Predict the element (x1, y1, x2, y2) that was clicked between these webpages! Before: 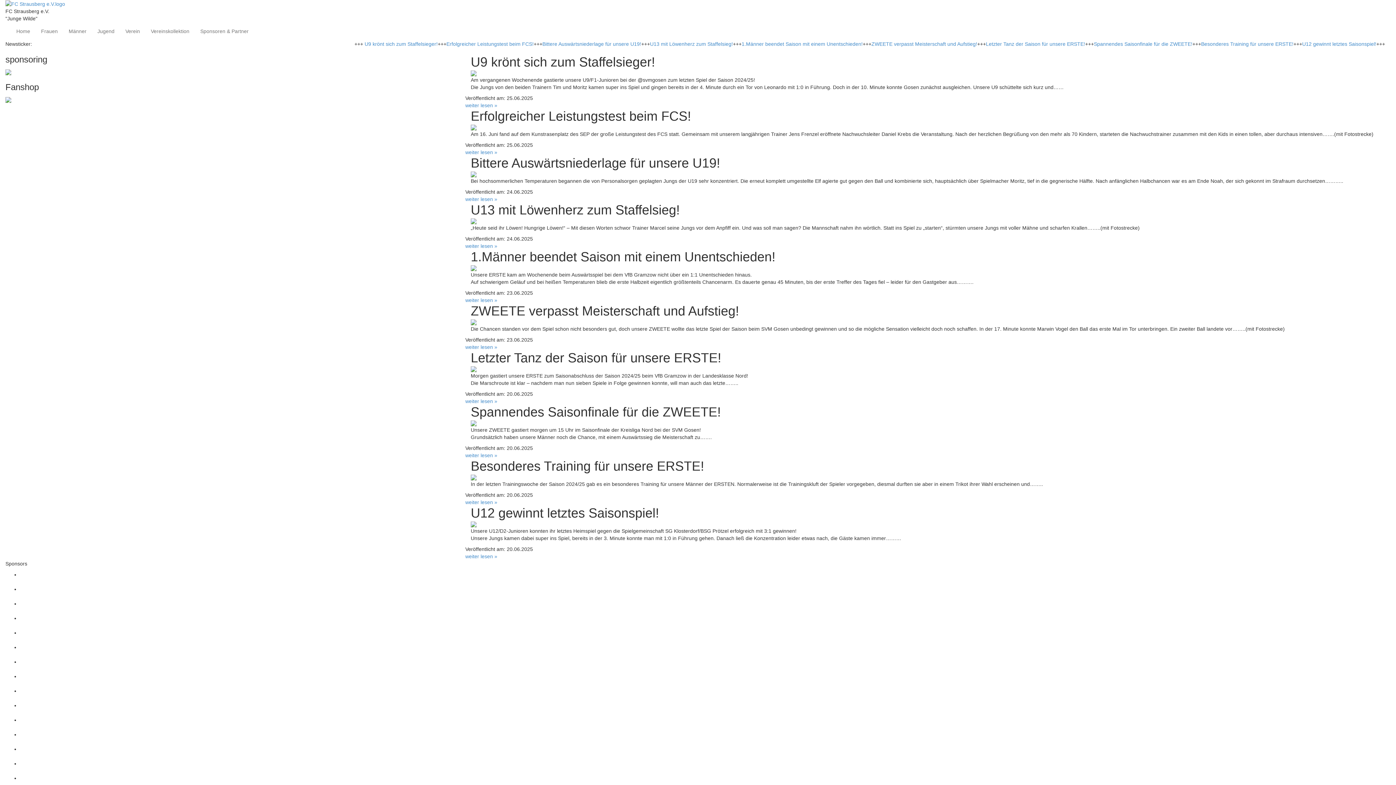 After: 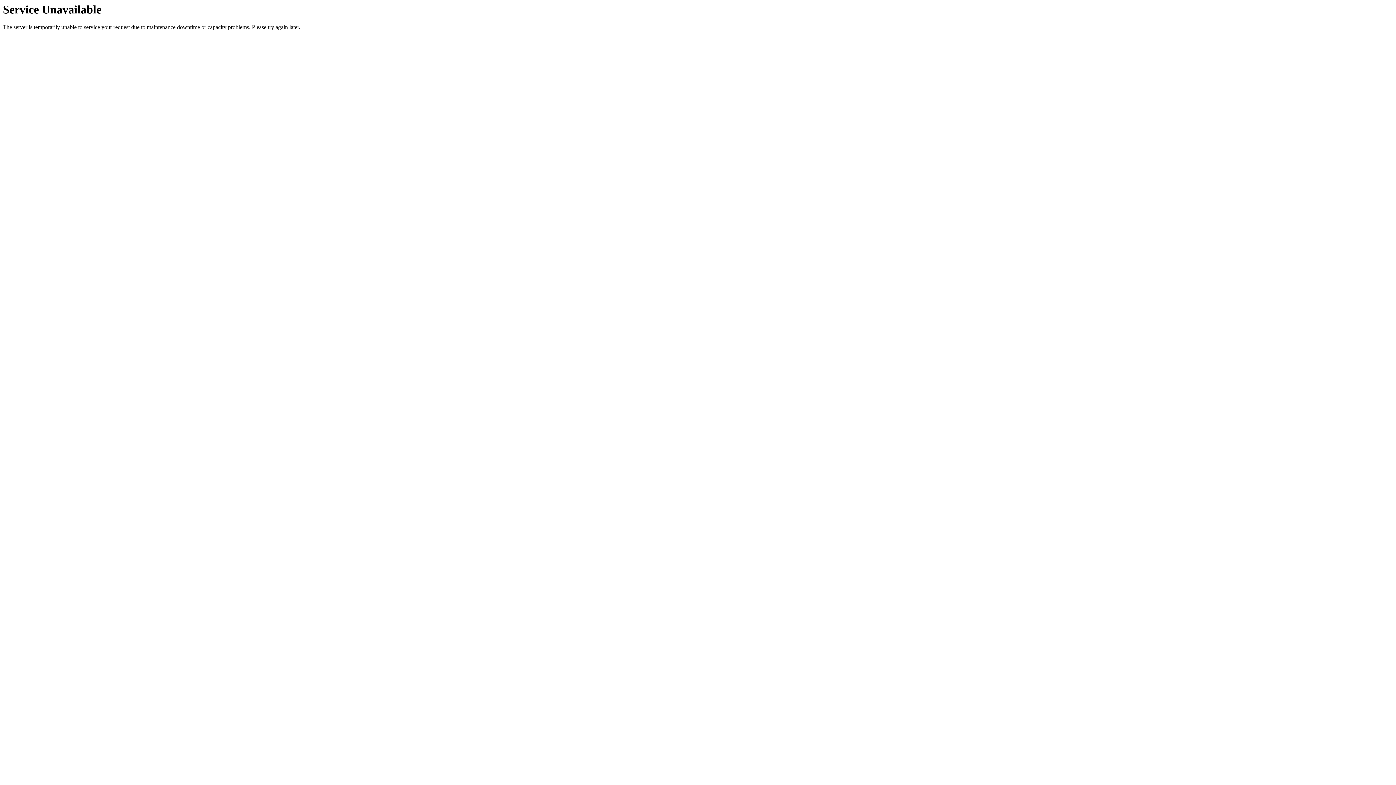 Action: bbox: (120, 22, 145, 40) label: Verein